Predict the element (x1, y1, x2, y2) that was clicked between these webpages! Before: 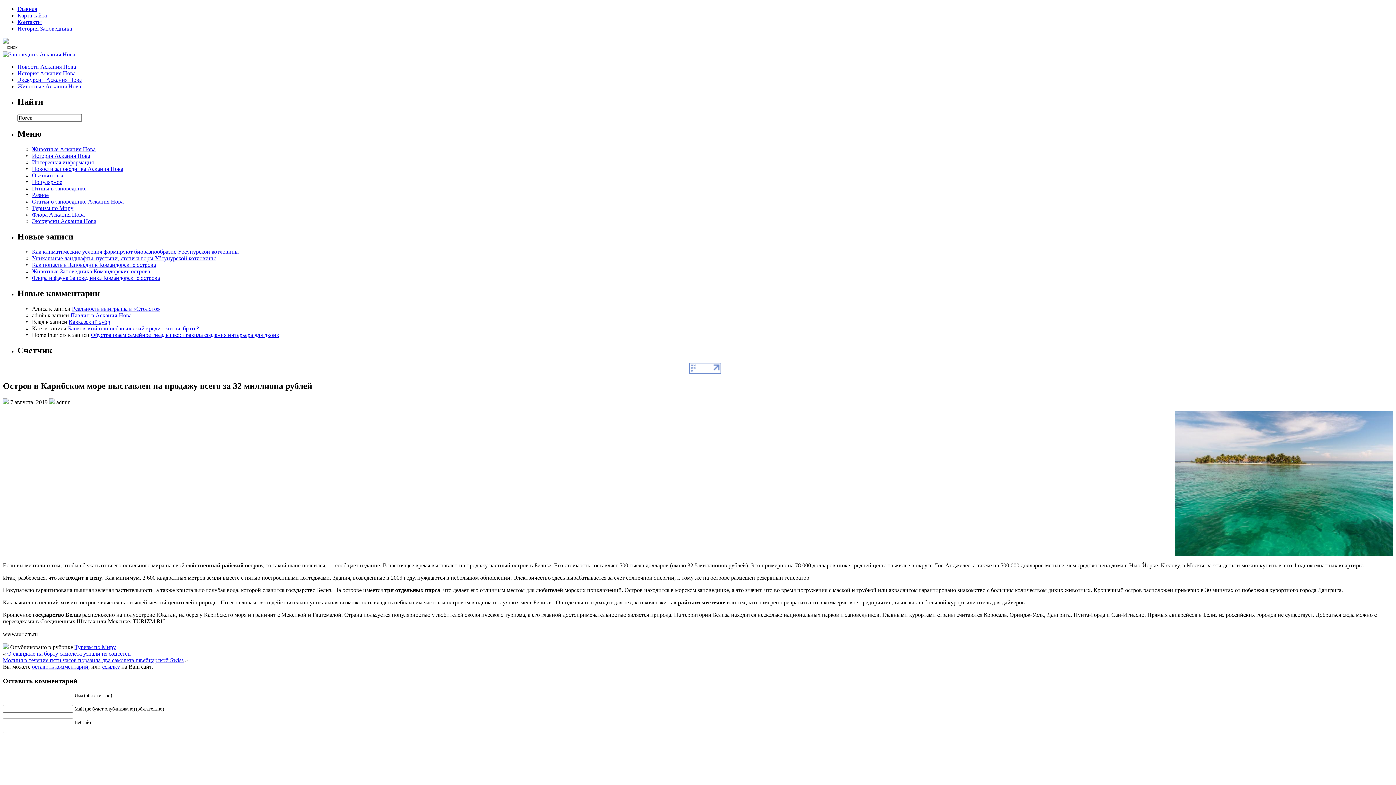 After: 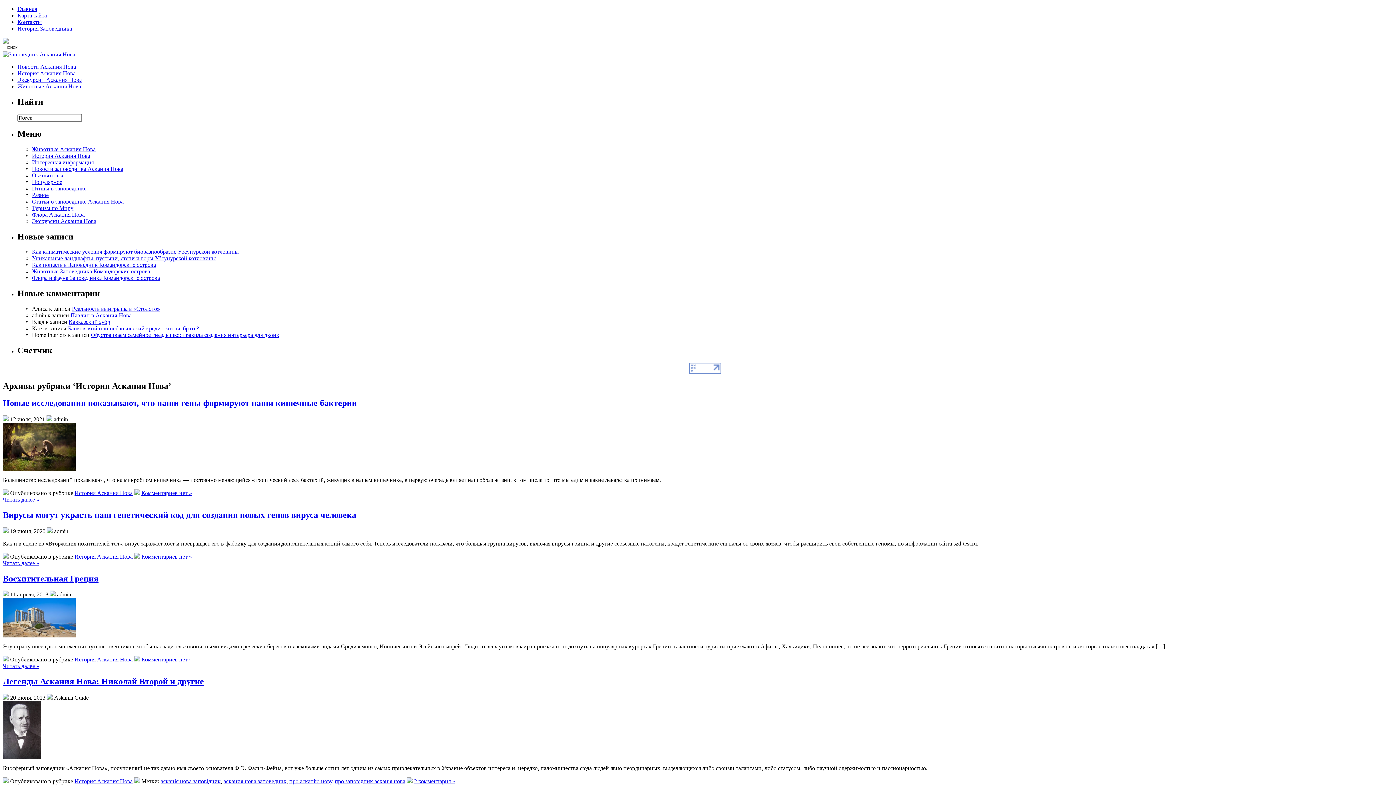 Action: bbox: (17, 70, 75, 76) label: Иcтория Аскания Нова